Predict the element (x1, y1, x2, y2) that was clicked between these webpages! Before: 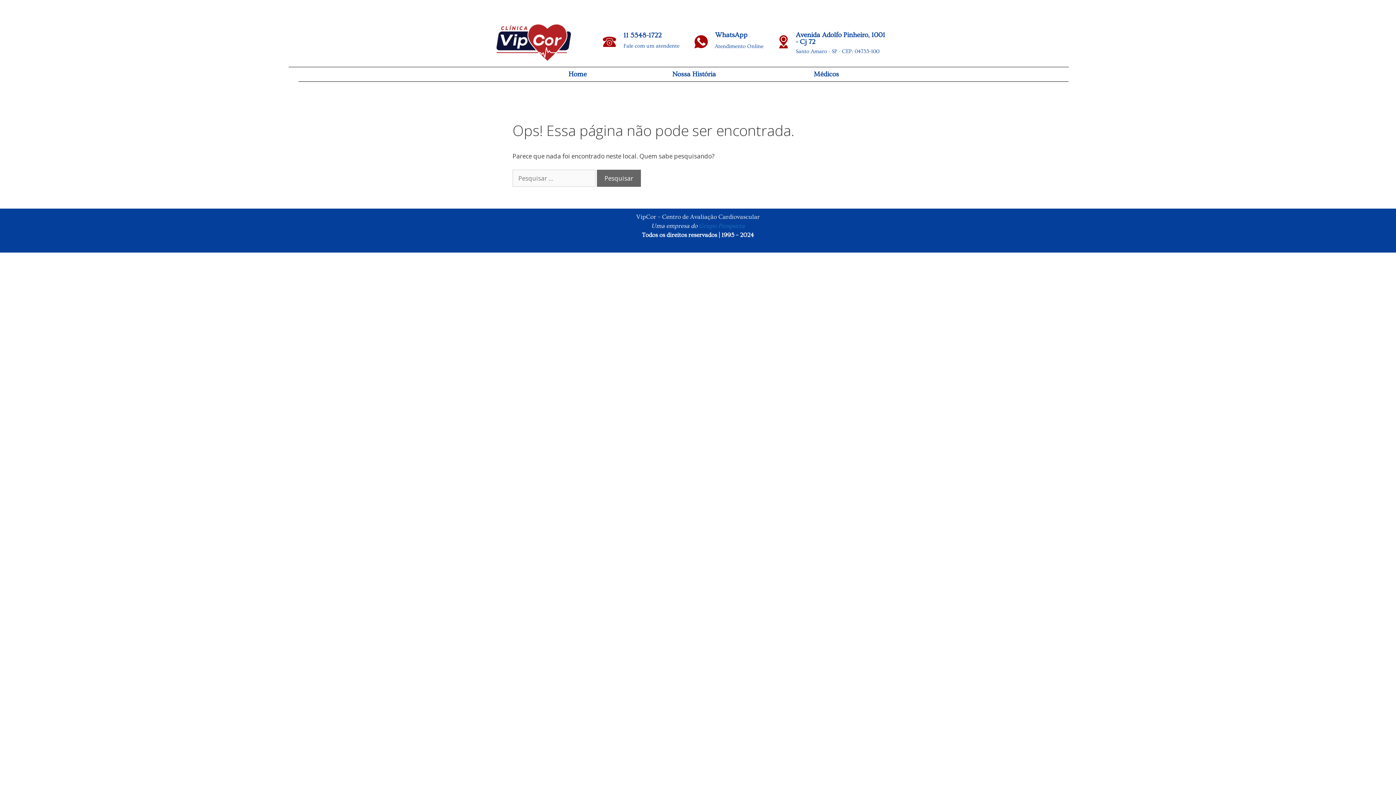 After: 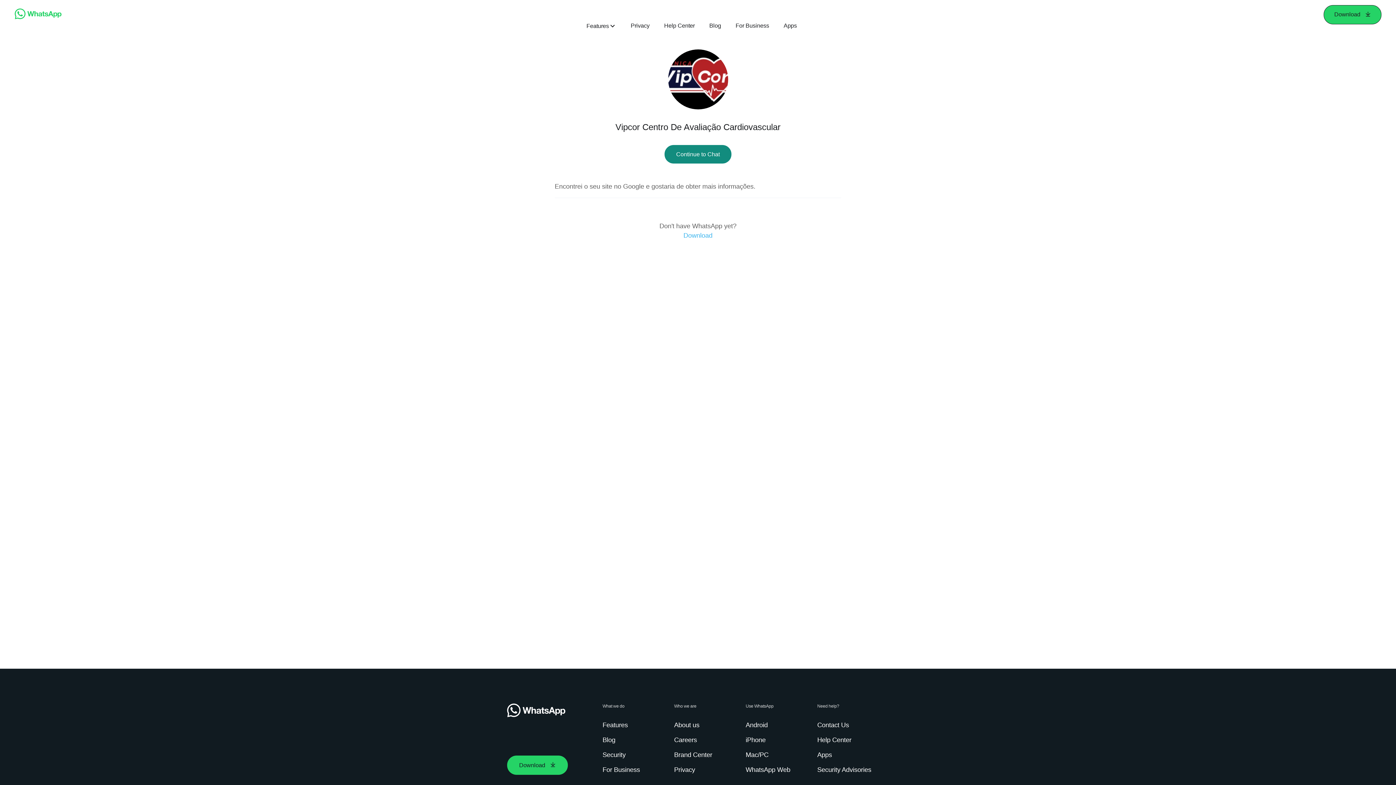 Action: bbox: (694, 35, 707, 48)